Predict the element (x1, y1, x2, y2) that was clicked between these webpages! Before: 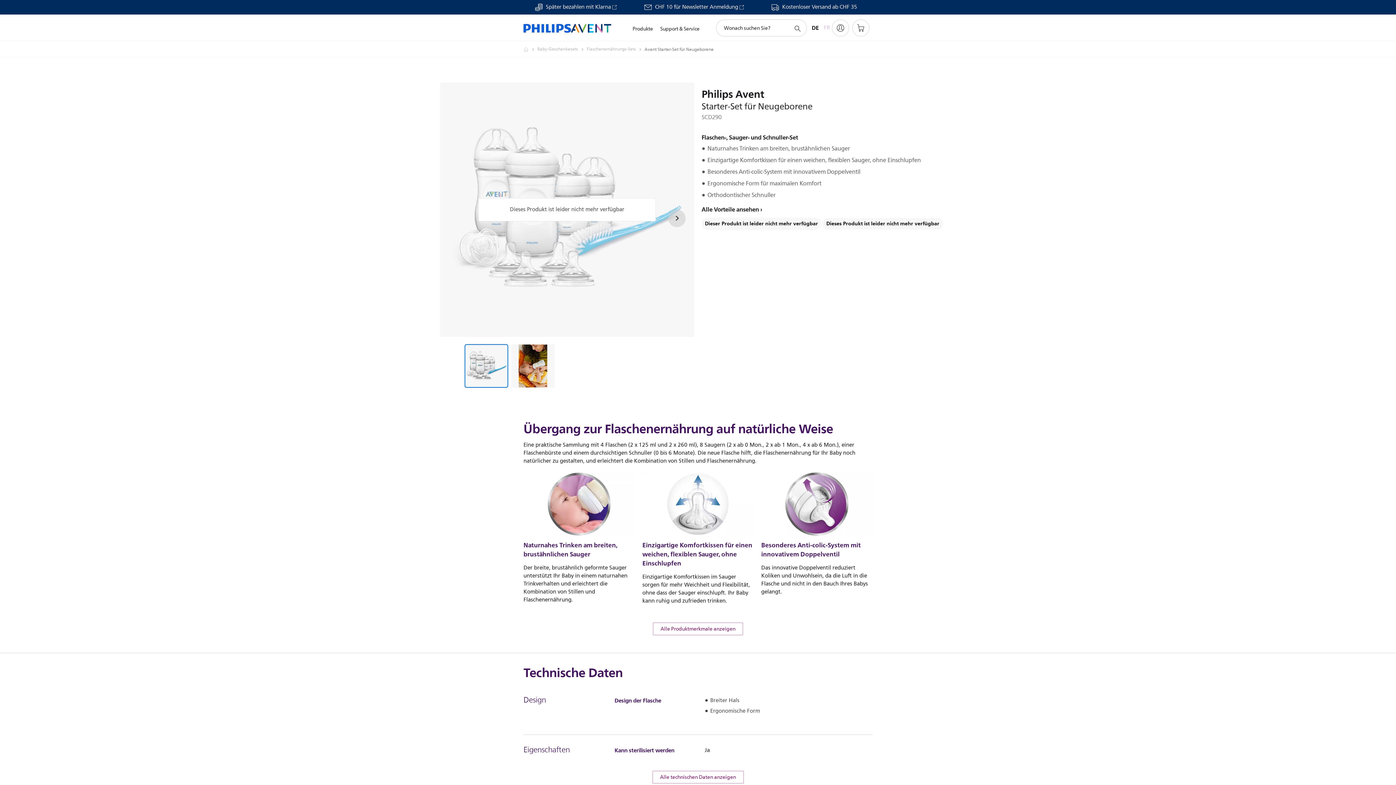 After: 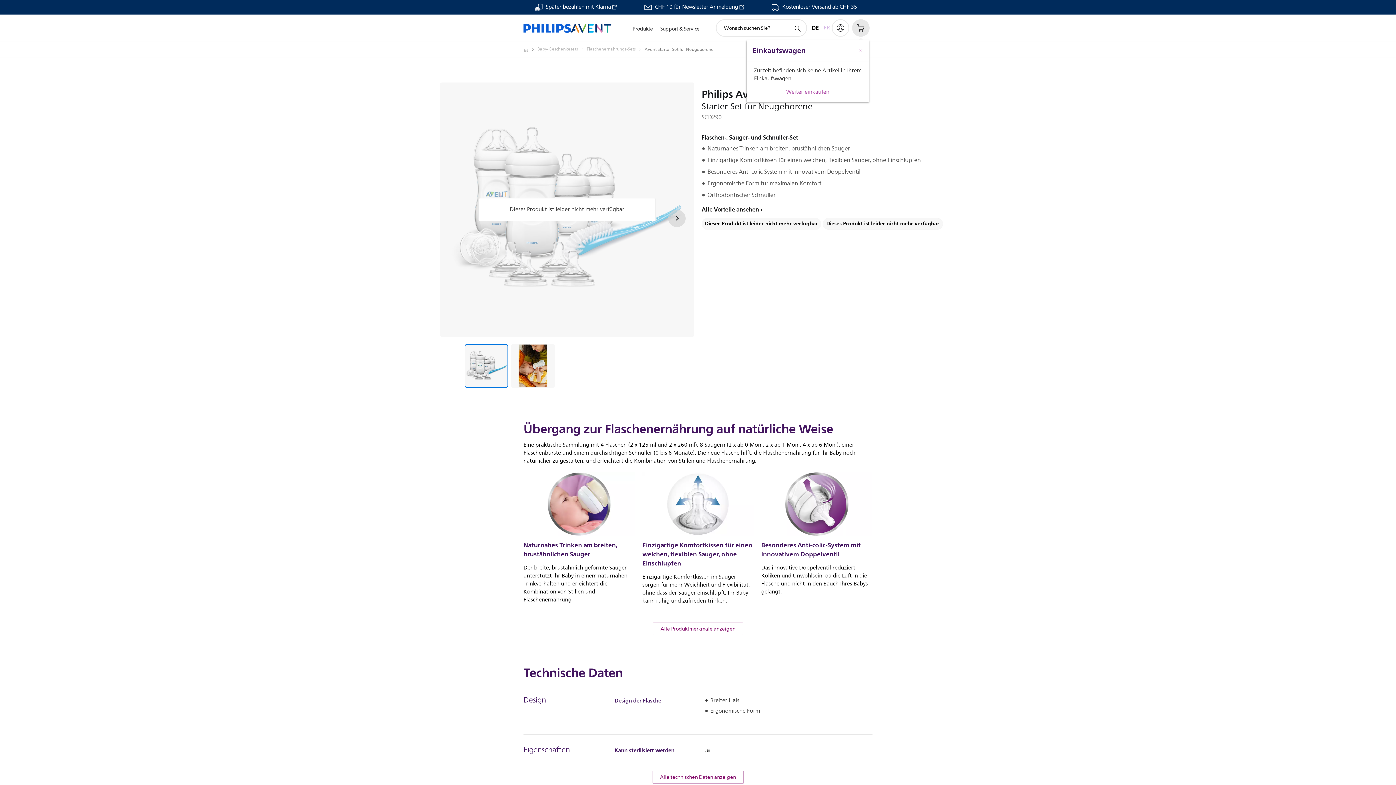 Action: bbox: (852, 19, 869, 36)